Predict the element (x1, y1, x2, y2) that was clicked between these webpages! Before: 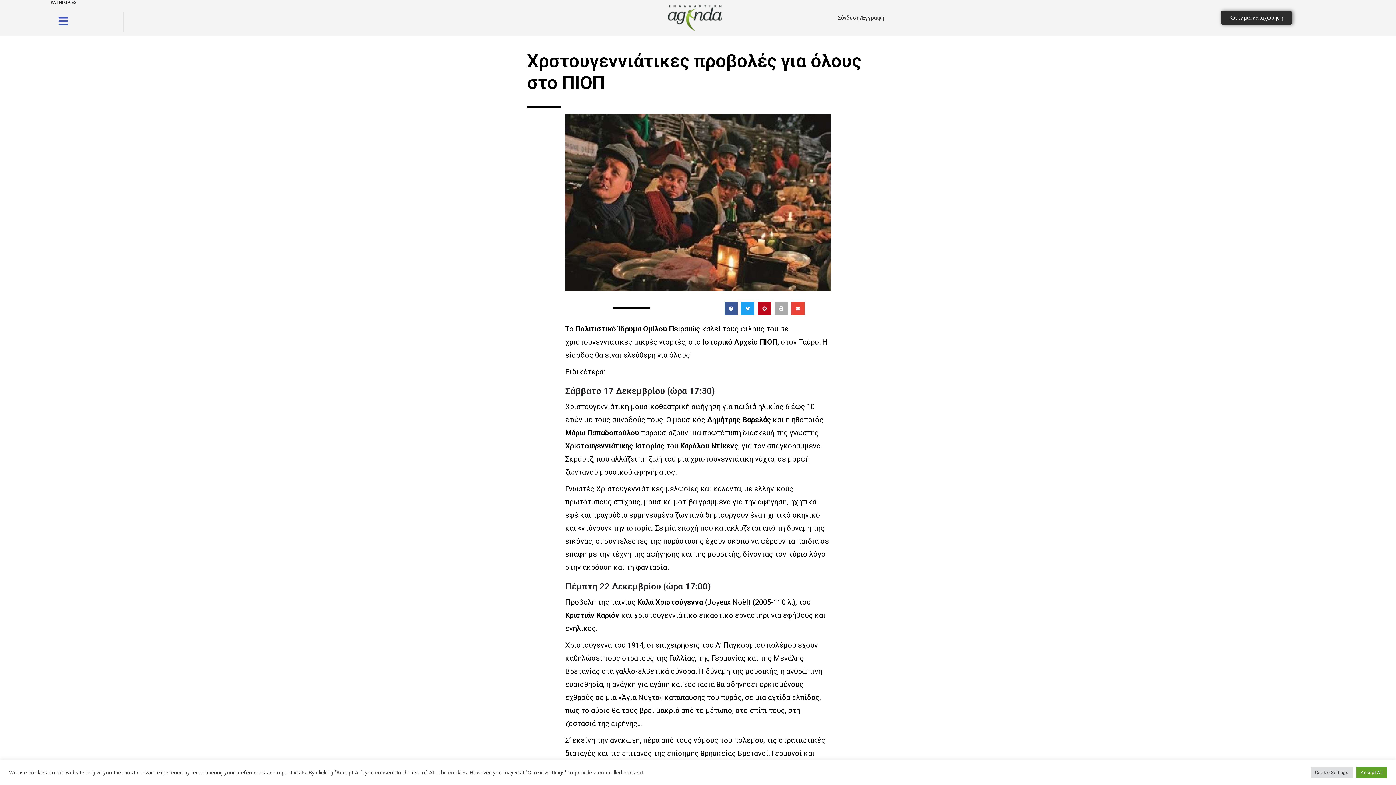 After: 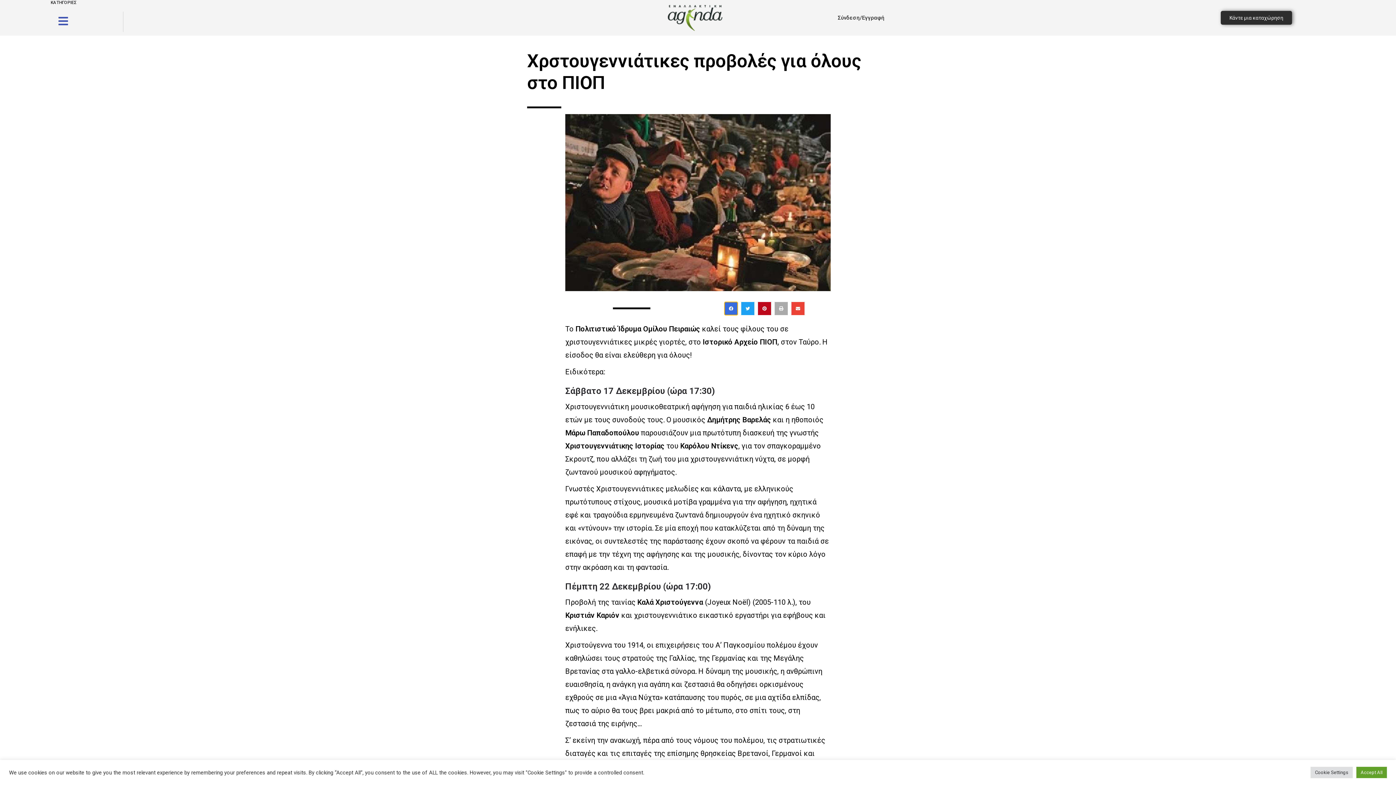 Action: label: Share on facebook bbox: (724, 302, 737, 315)